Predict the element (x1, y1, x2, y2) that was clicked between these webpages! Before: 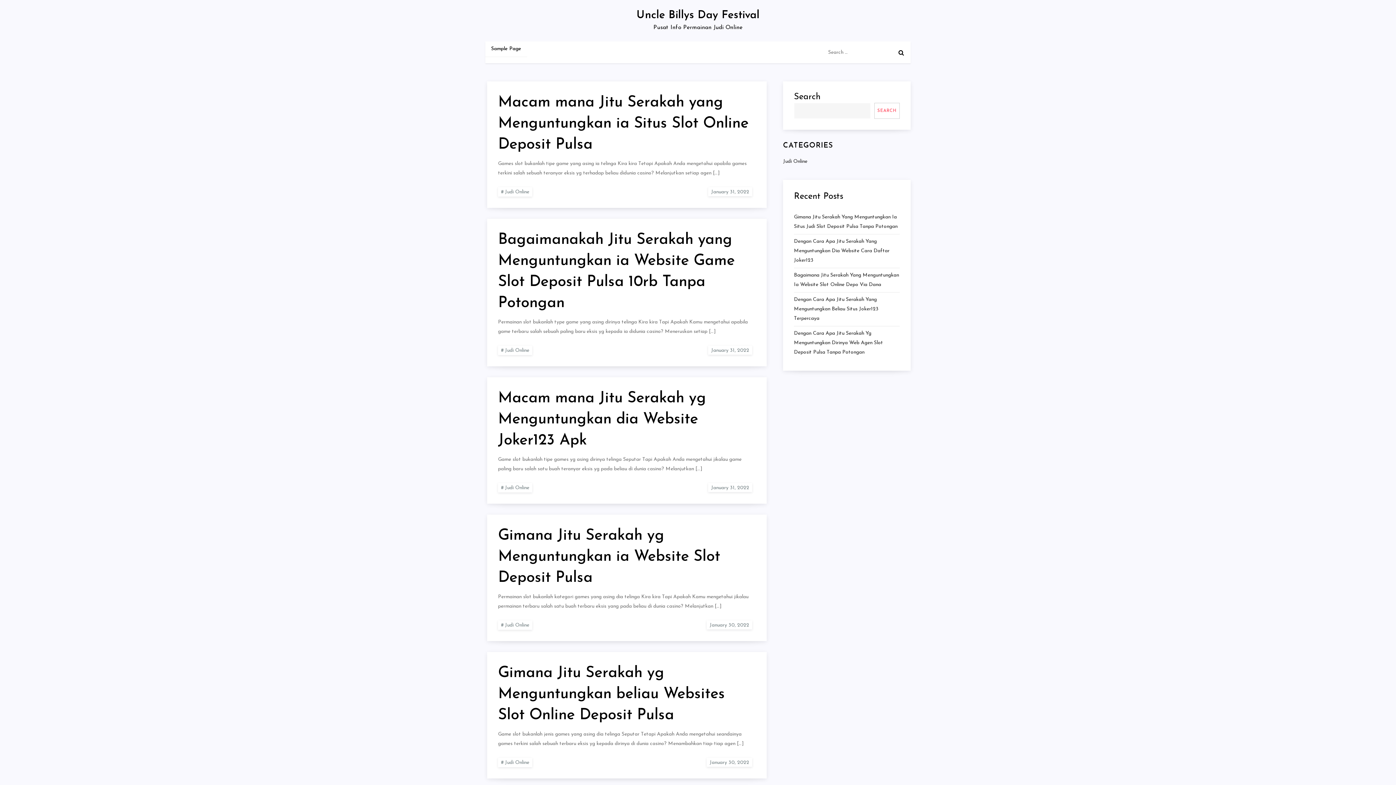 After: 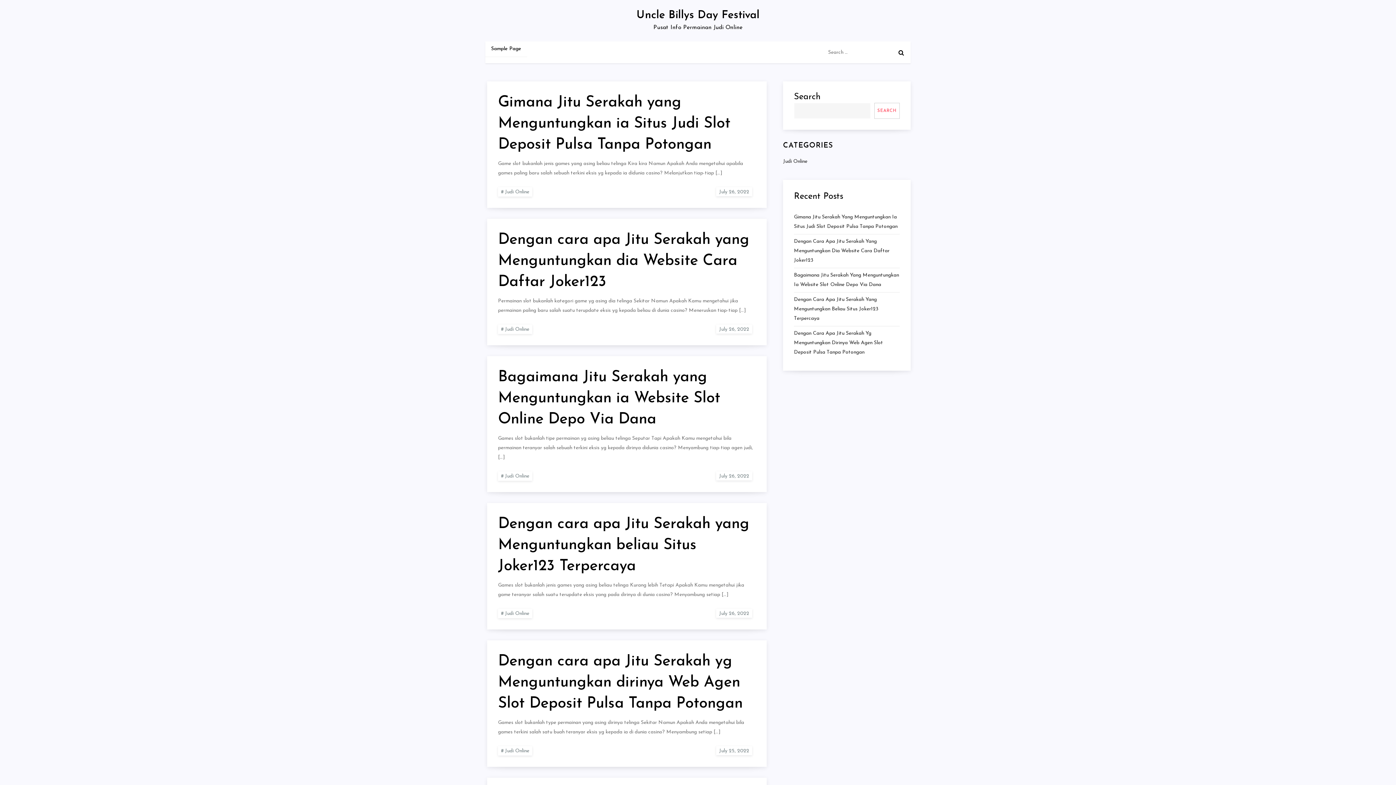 Action: label: Judi Online bbox: (498, 620, 532, 630)